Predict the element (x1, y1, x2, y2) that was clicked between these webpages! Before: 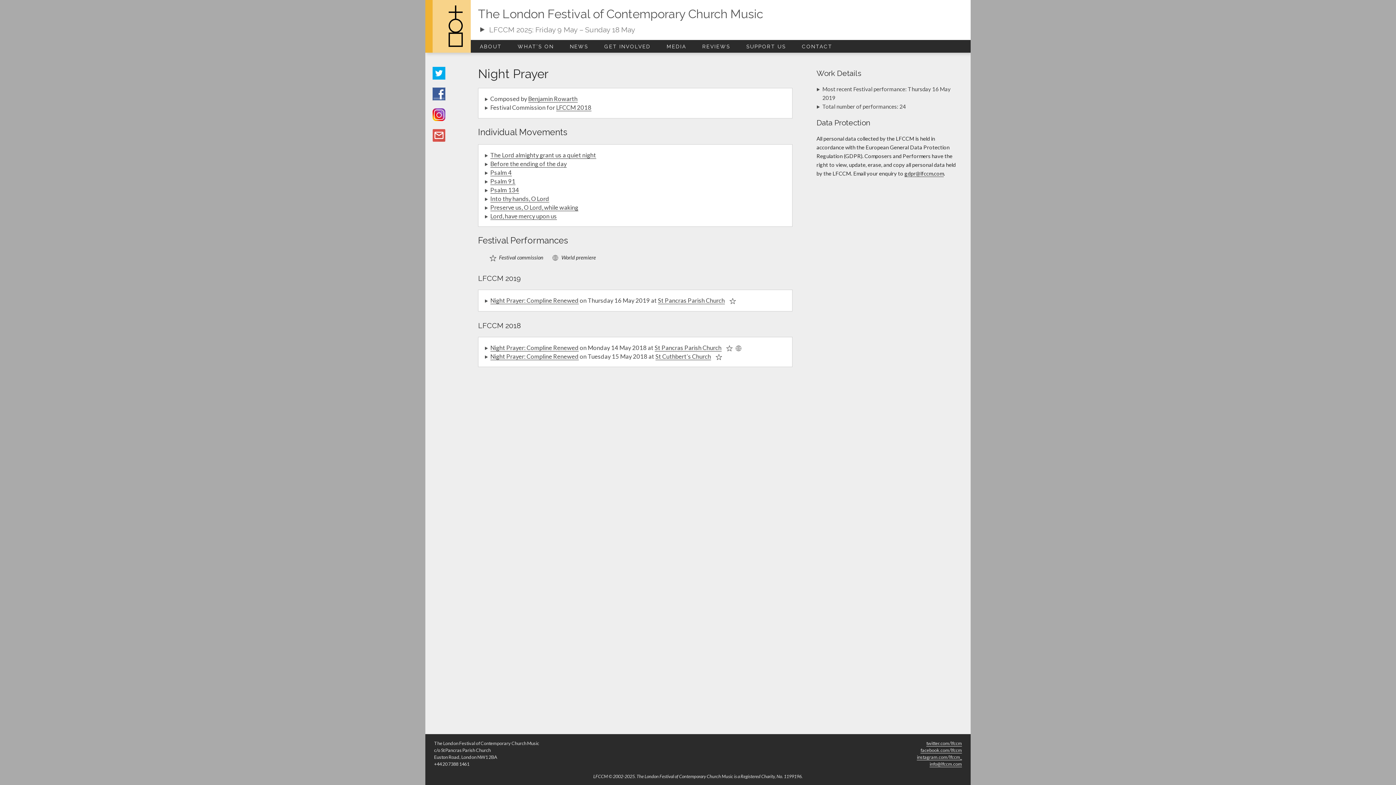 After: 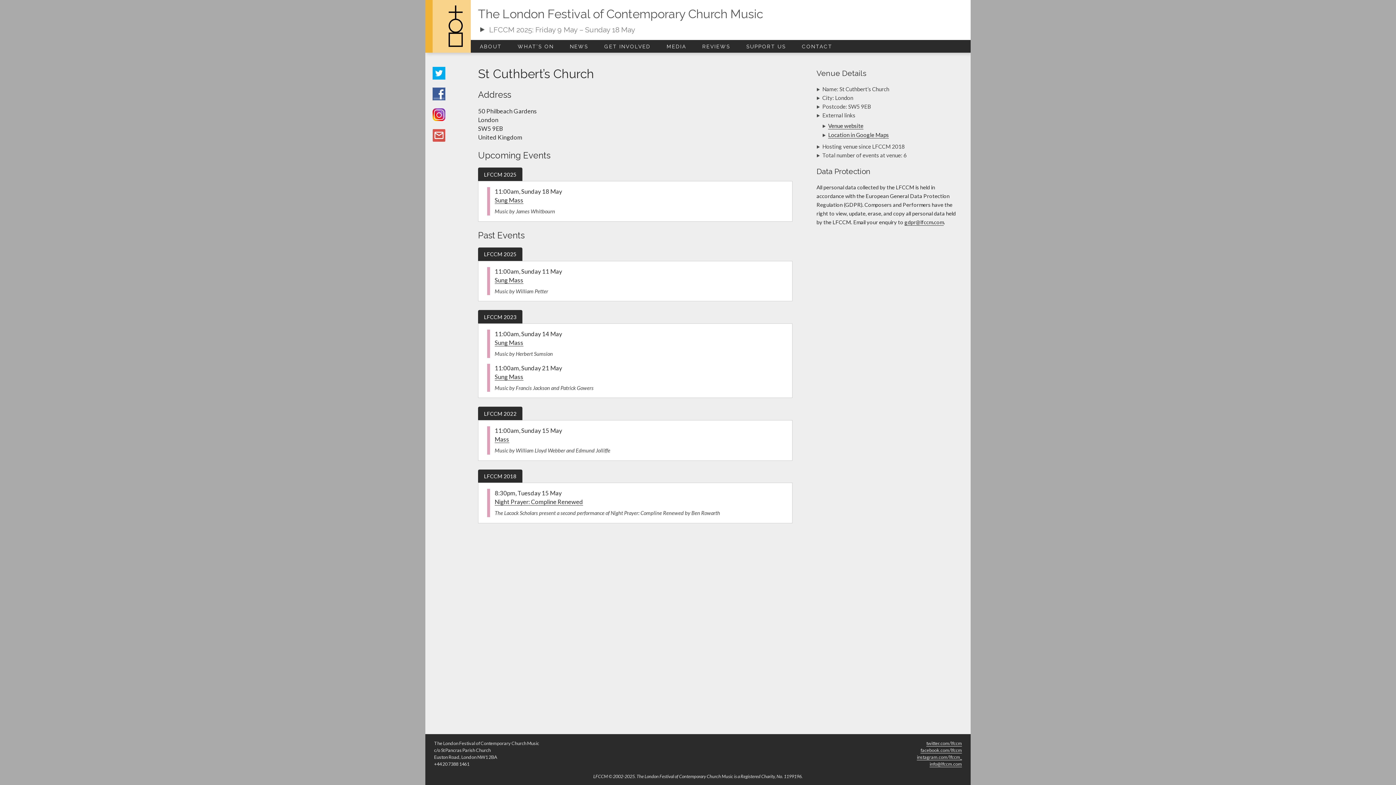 Action: label: St Cuthbert’s Church bbox: (655, 352, 711, 360)